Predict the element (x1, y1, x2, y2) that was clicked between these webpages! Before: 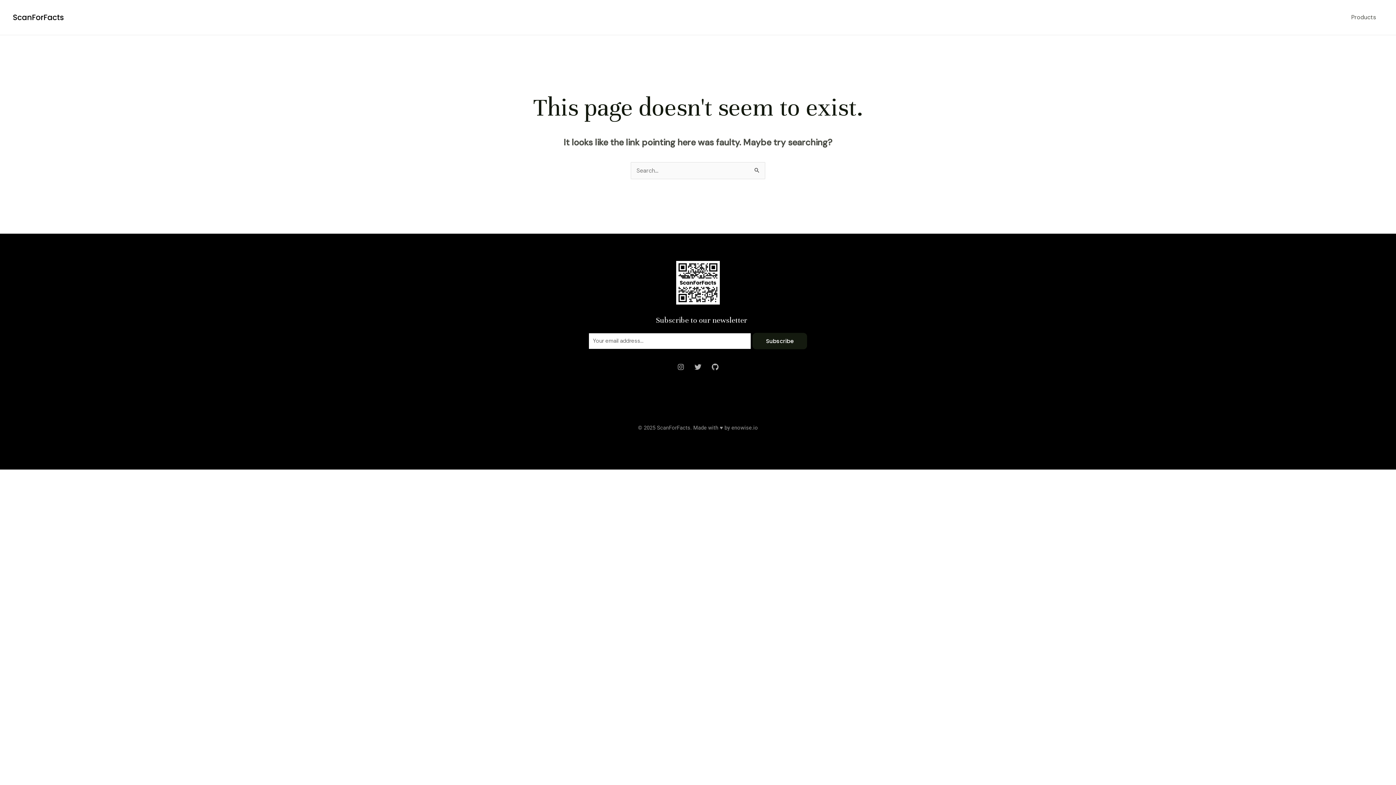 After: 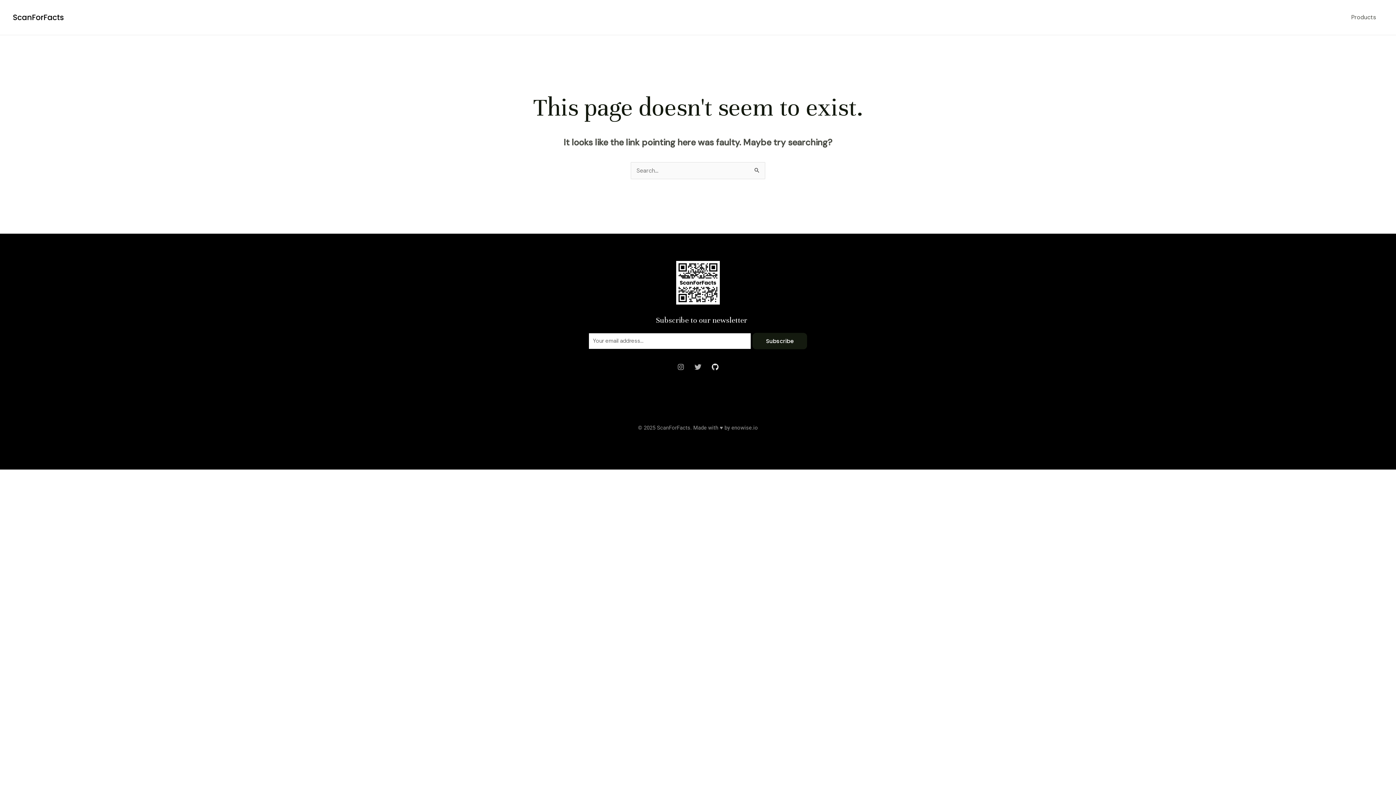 Action: bbox: (708, 360, 722, 374) label: Github